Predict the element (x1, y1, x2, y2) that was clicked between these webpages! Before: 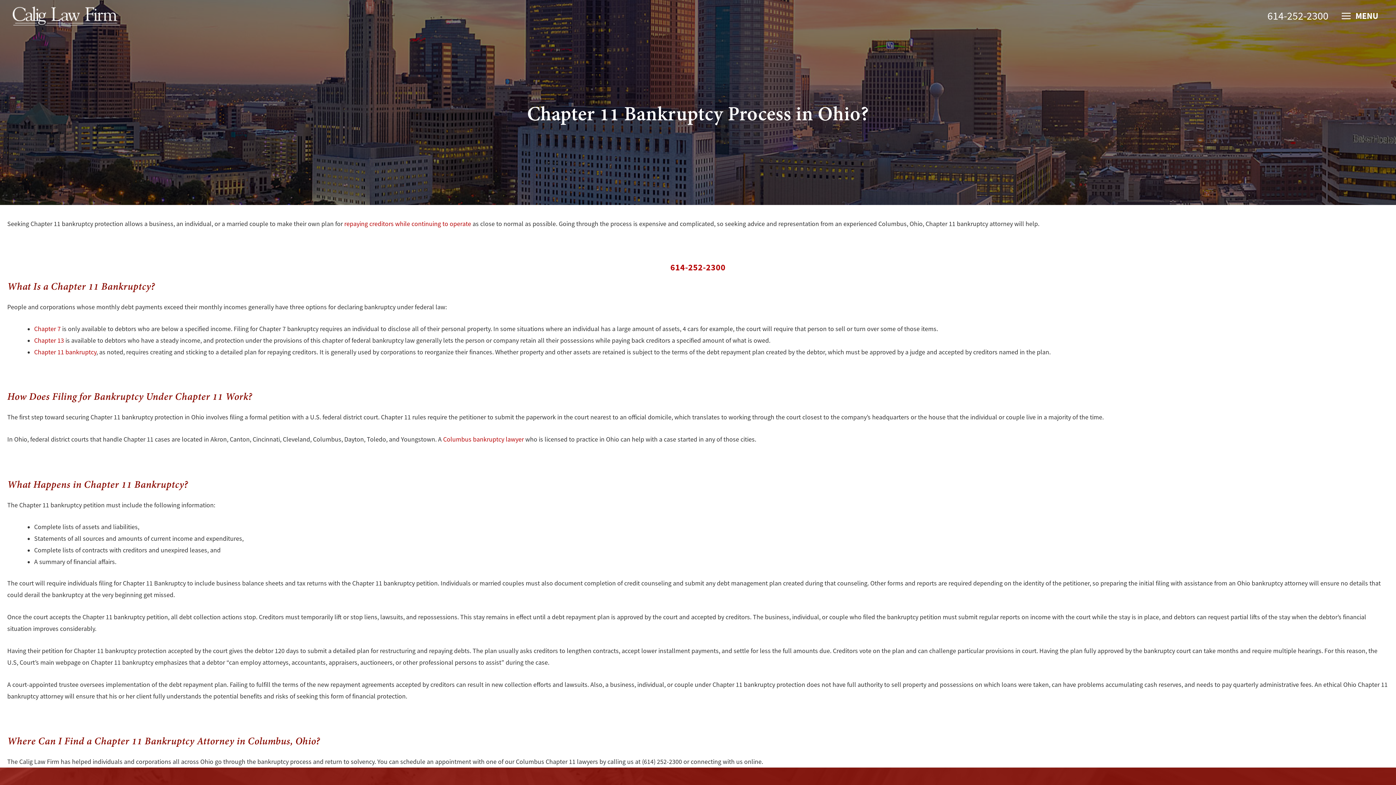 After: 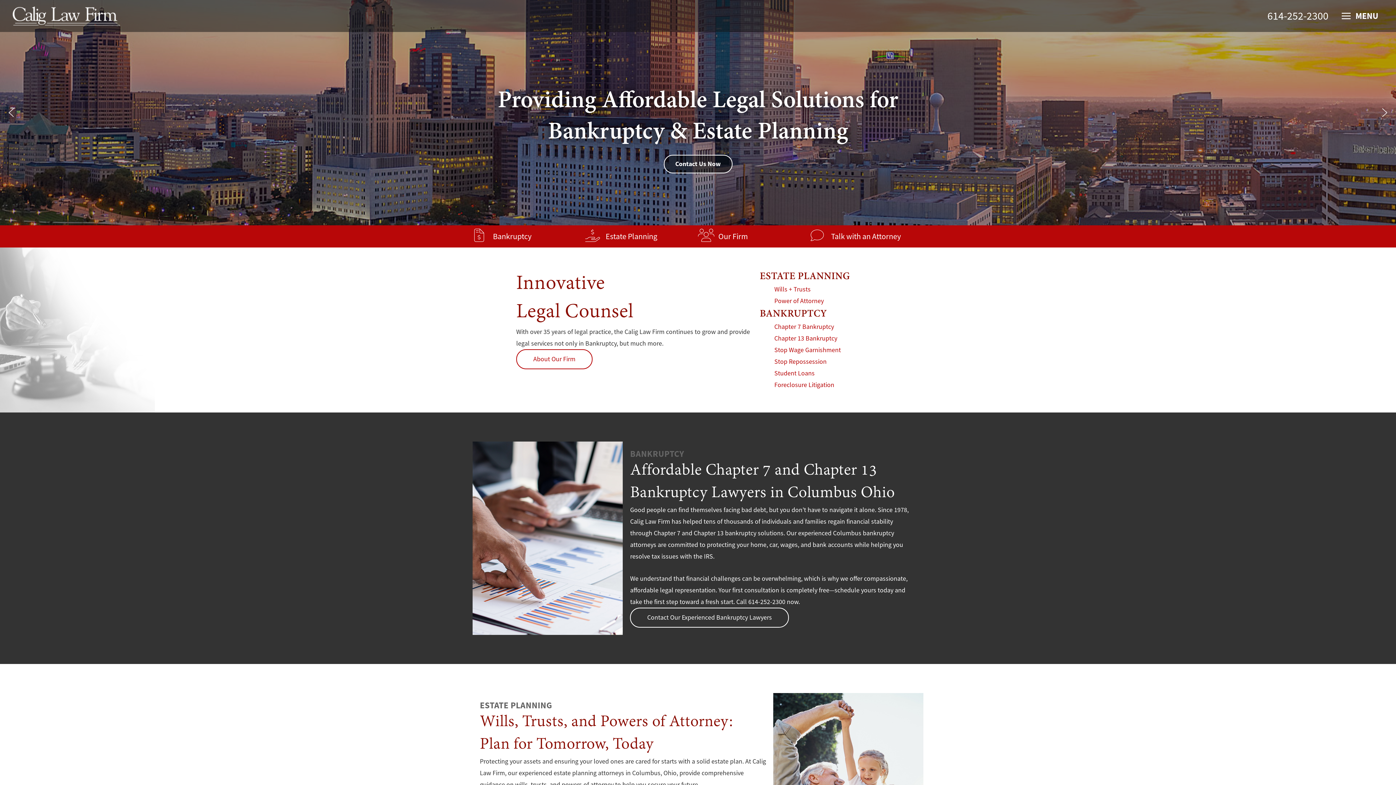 Action: bbox: (12, 11, 120, 19) label: Calig Law Firm